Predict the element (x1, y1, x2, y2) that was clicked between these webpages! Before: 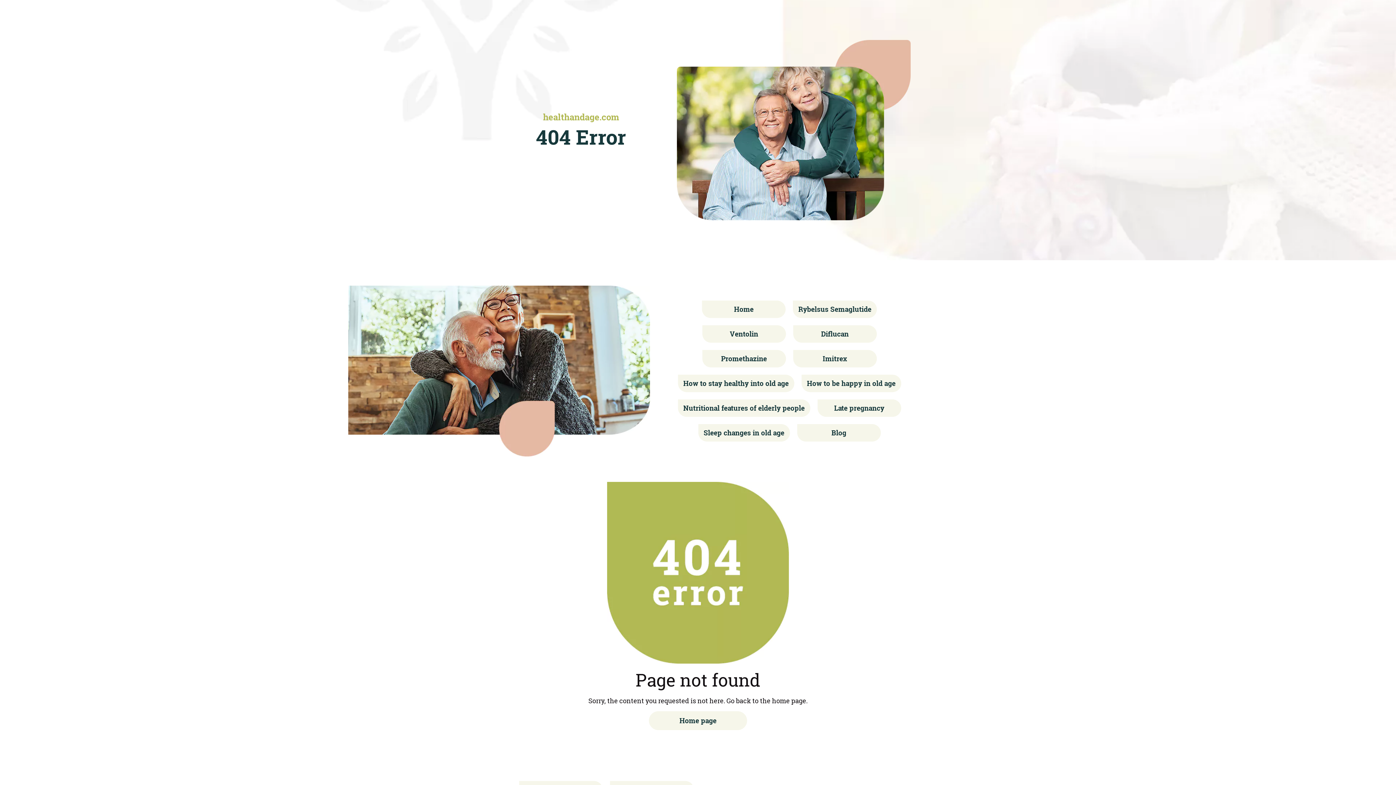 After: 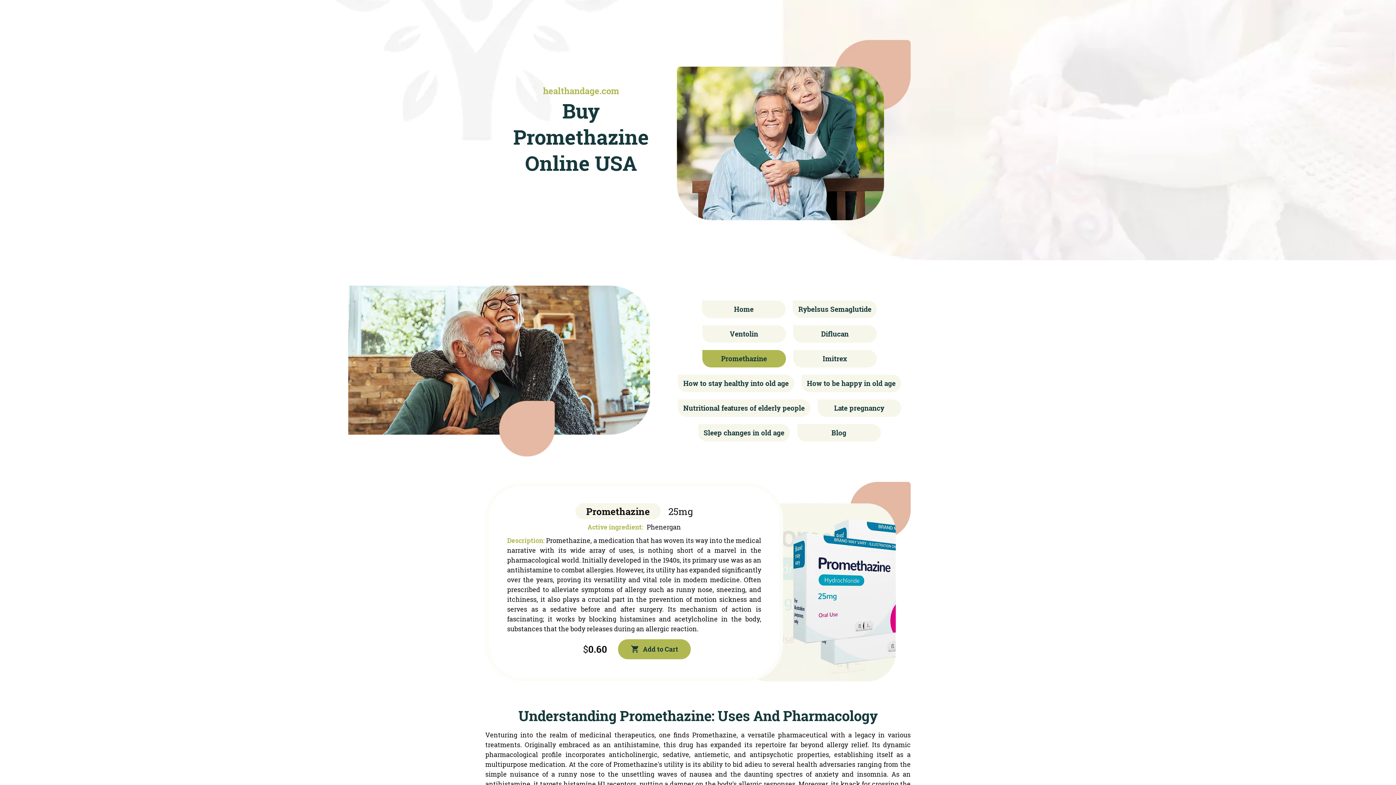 Action: bbox: (702, 350, 786, 367) label: Promethazine